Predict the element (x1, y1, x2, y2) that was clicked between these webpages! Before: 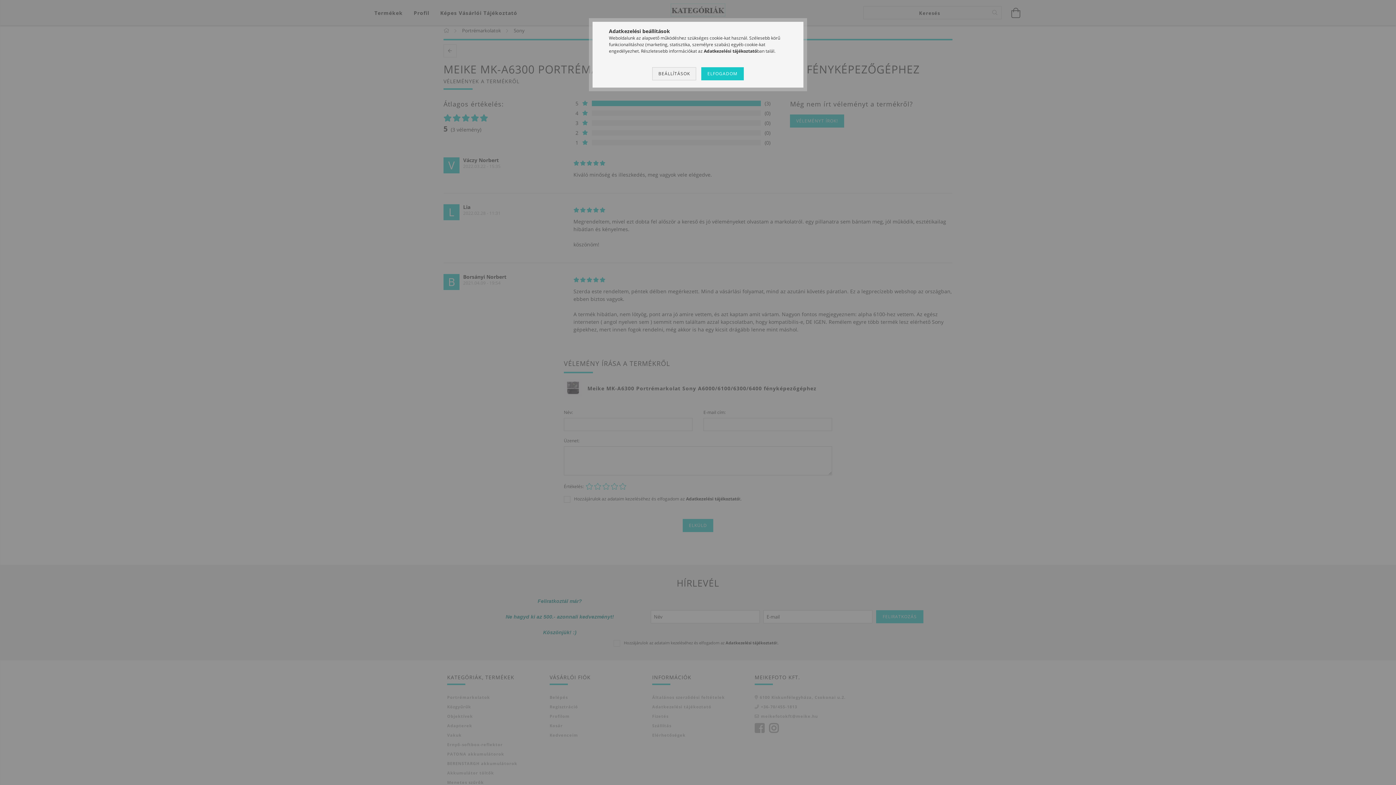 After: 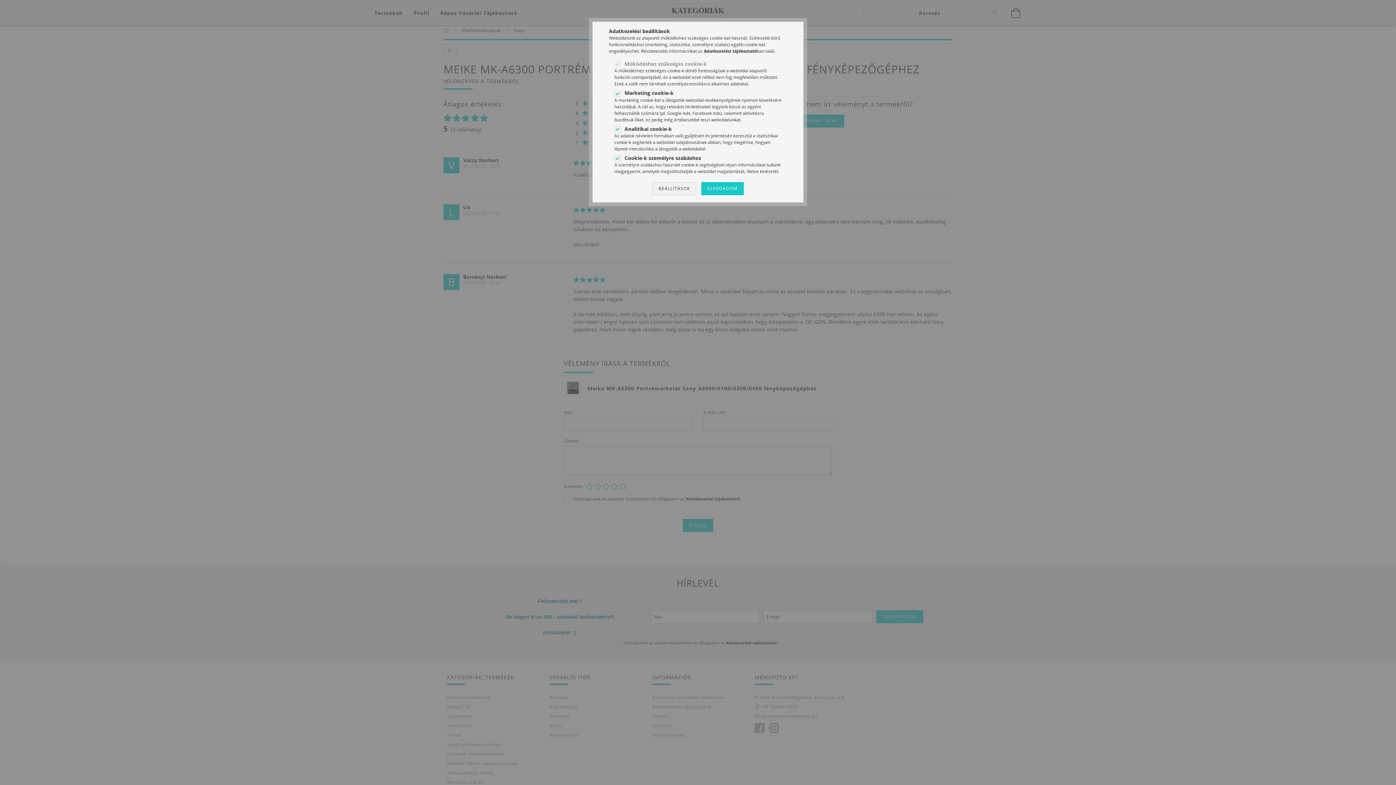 Action: bbox: (652, 67, 696, 80) label: BEÁLLÍTÁSOK